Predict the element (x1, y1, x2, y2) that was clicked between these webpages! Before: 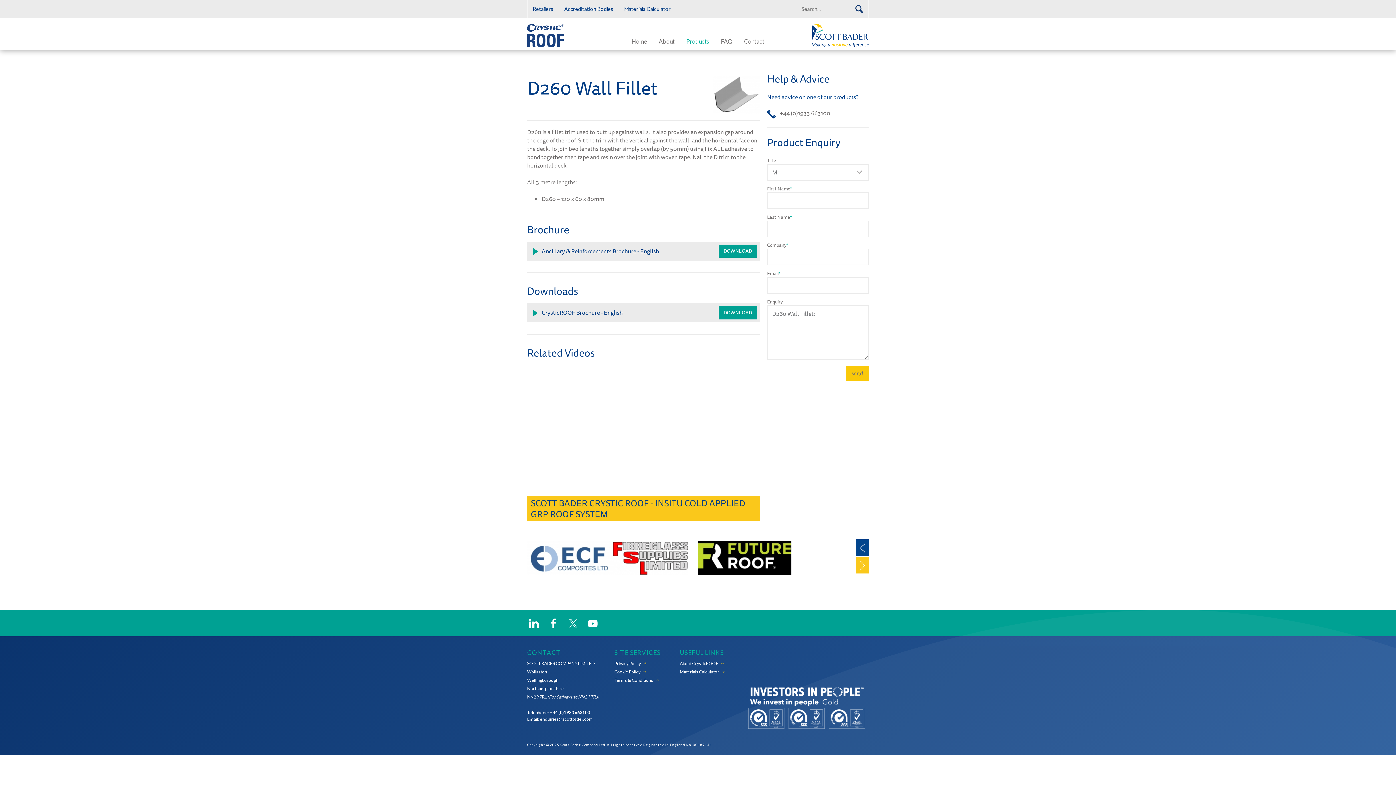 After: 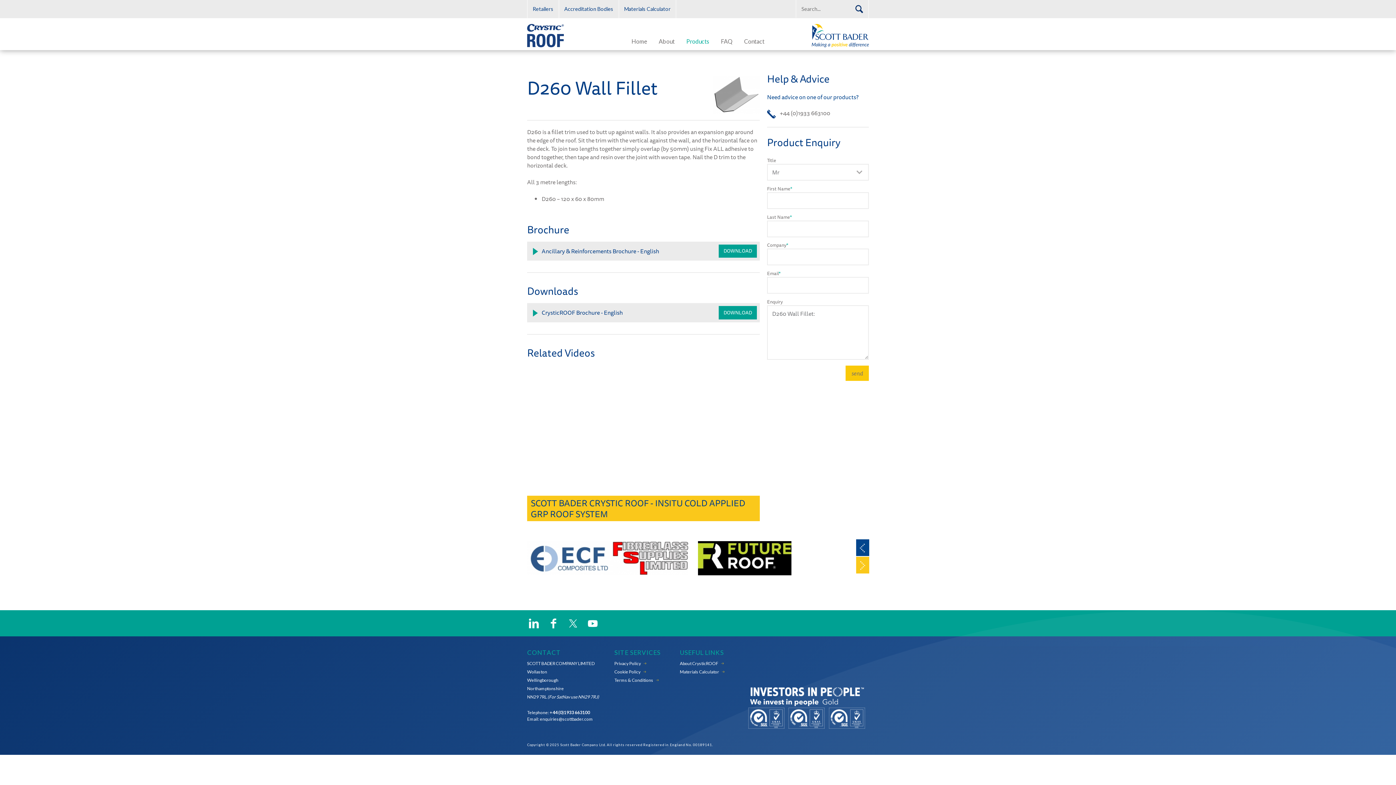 Action: bbox: (810, 18, 869, 47)